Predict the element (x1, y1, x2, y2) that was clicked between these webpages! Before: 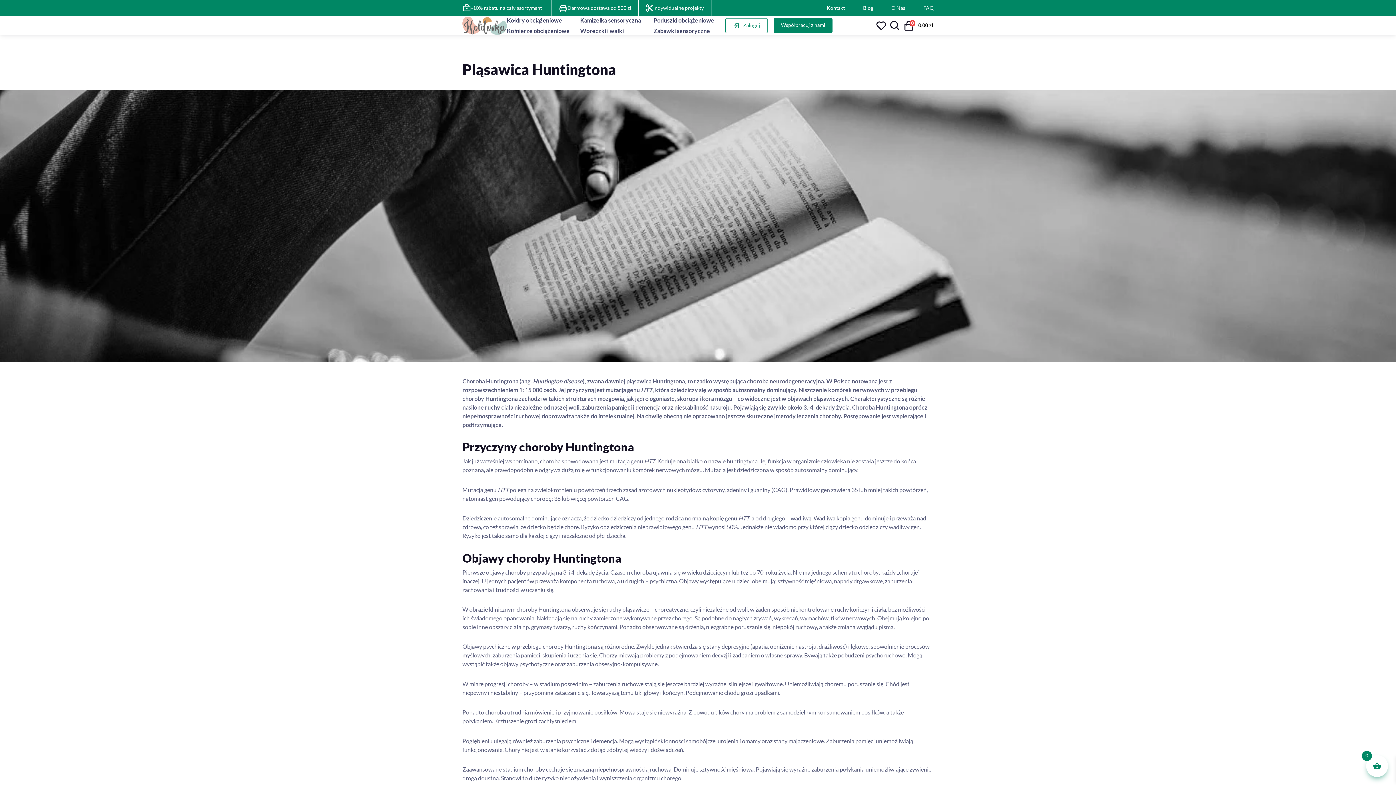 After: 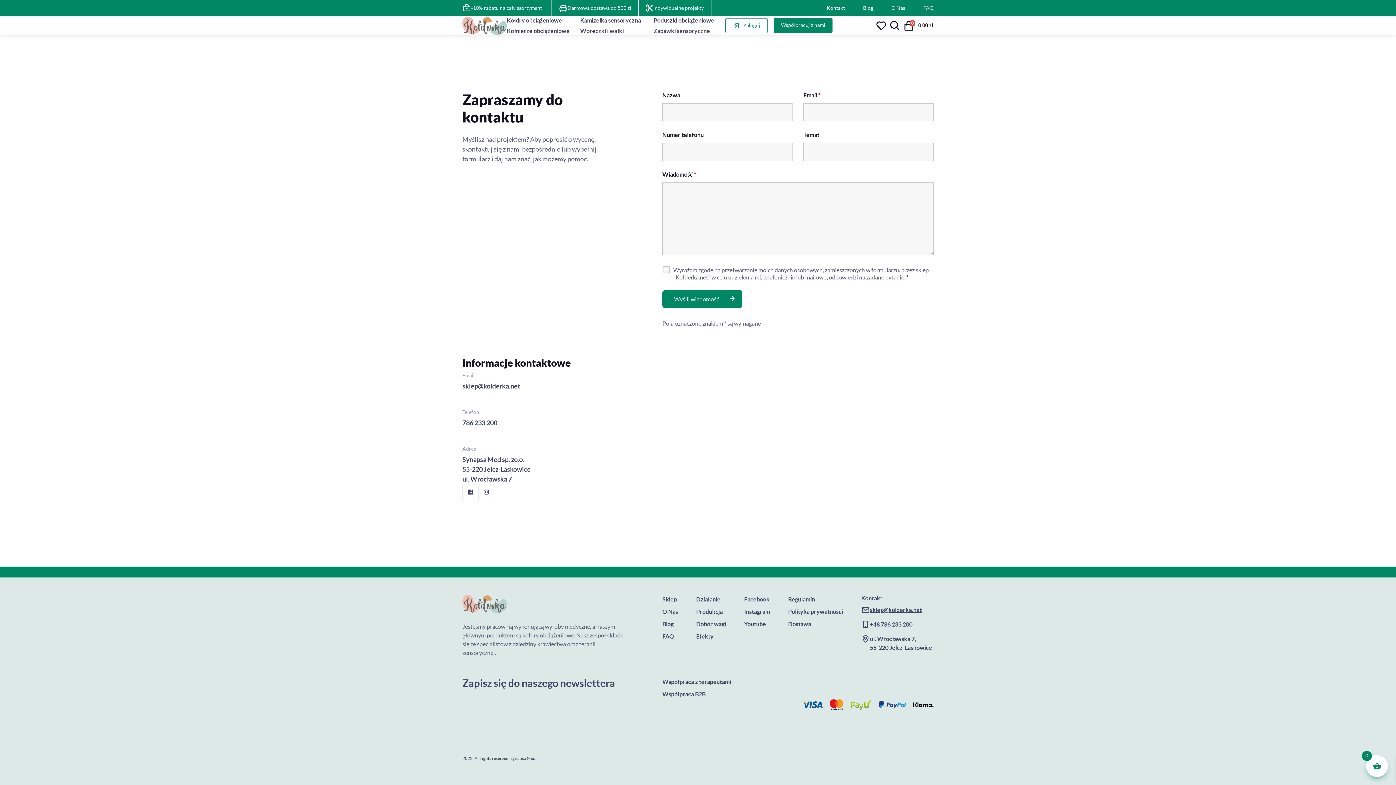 Action: bbox: (826, 4, 845, 10) label: Kontakt